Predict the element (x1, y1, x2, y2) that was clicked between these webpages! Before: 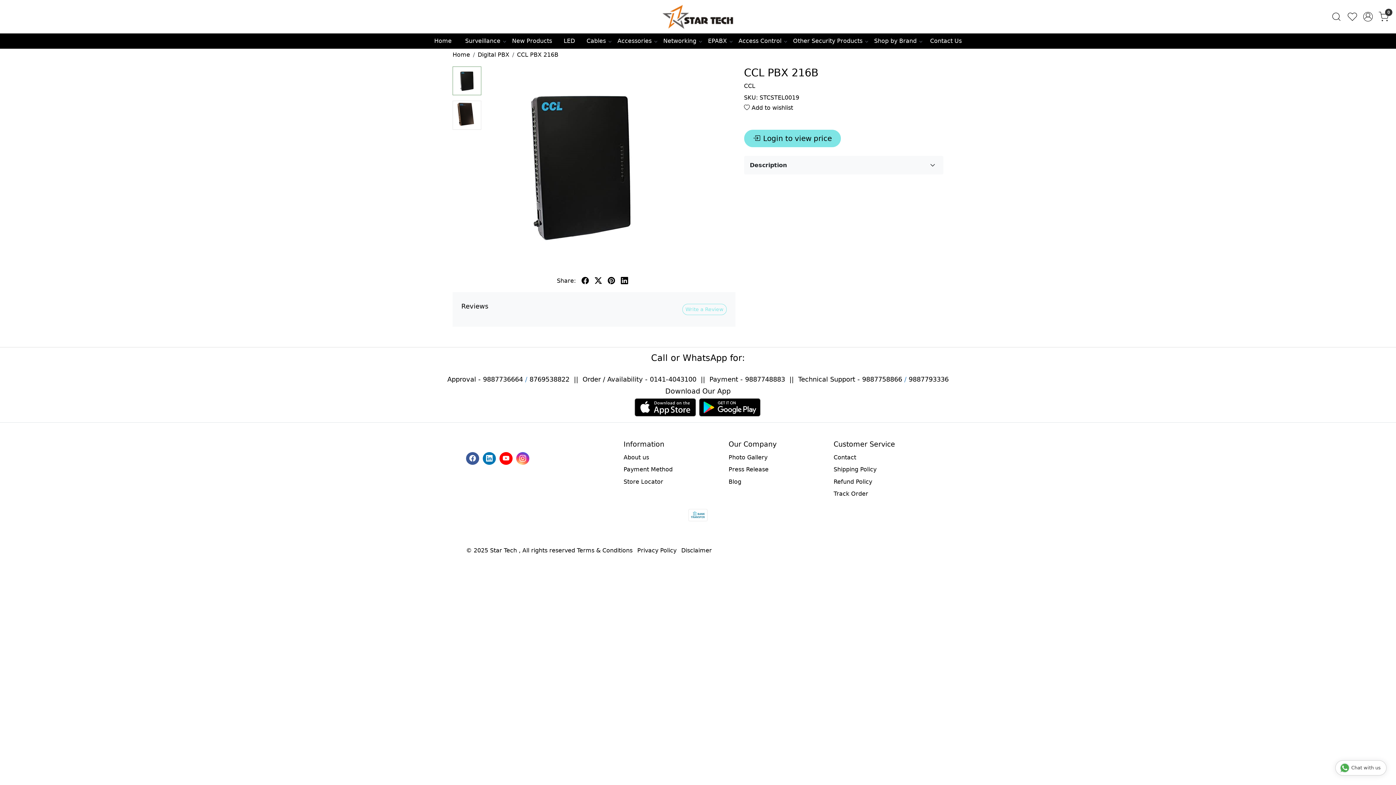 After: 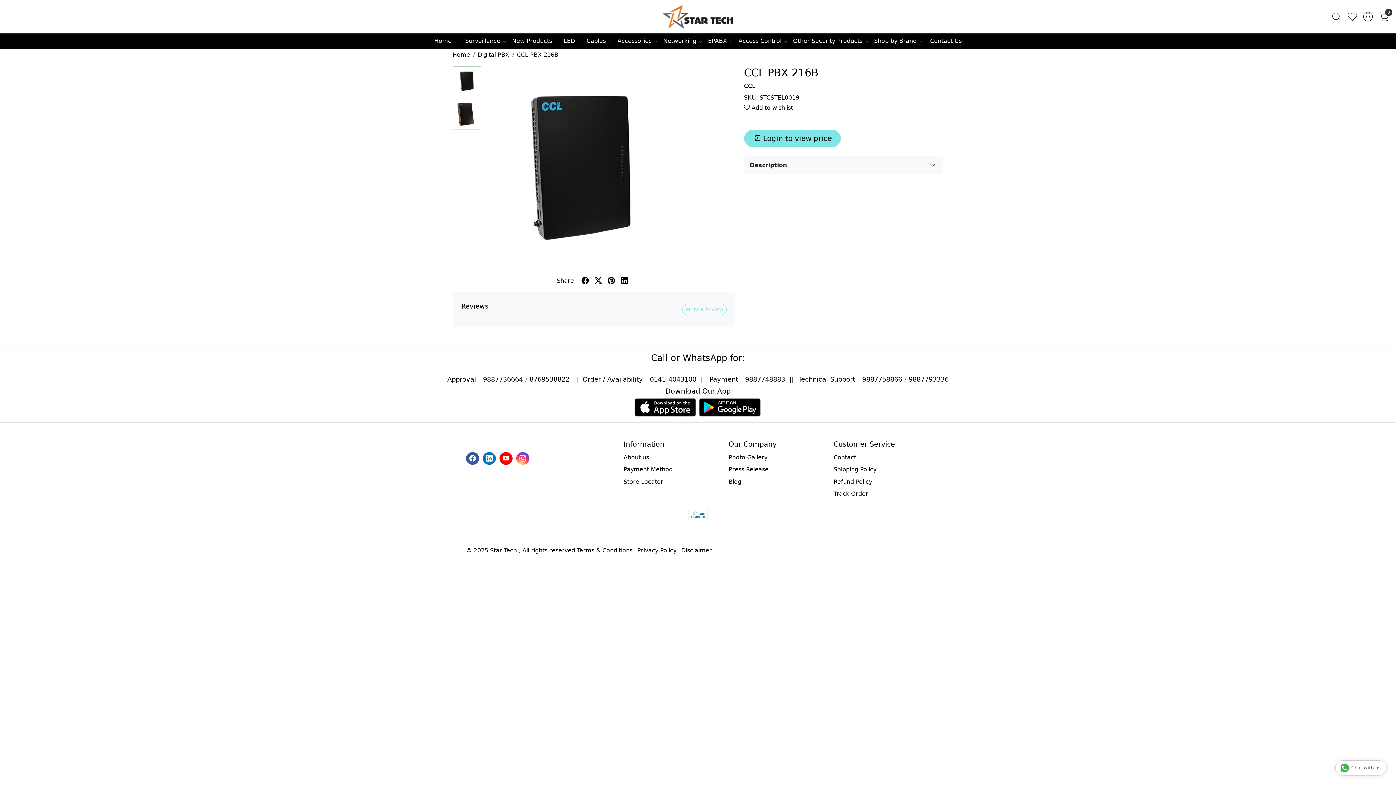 Action: label: Youtube bbox: (499, 455, 514, 461)